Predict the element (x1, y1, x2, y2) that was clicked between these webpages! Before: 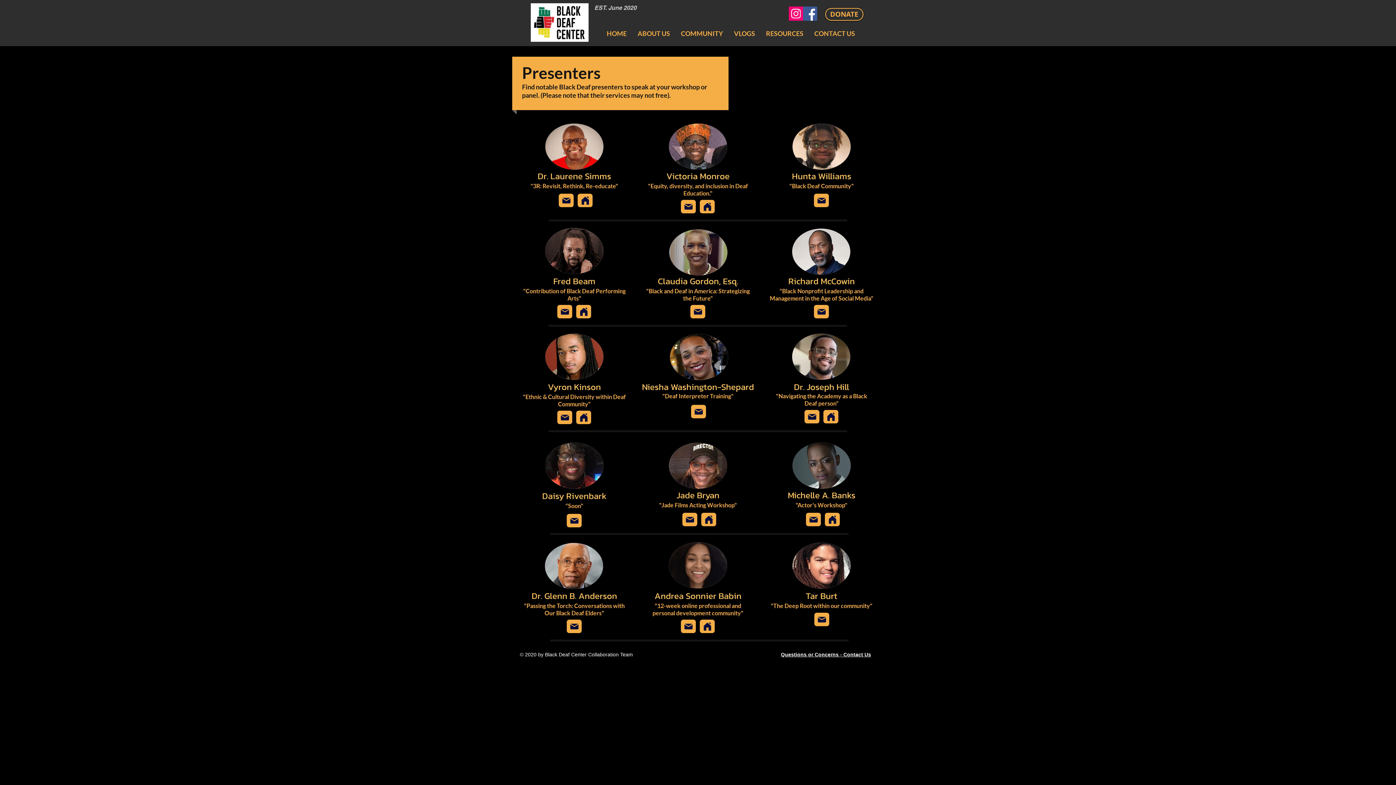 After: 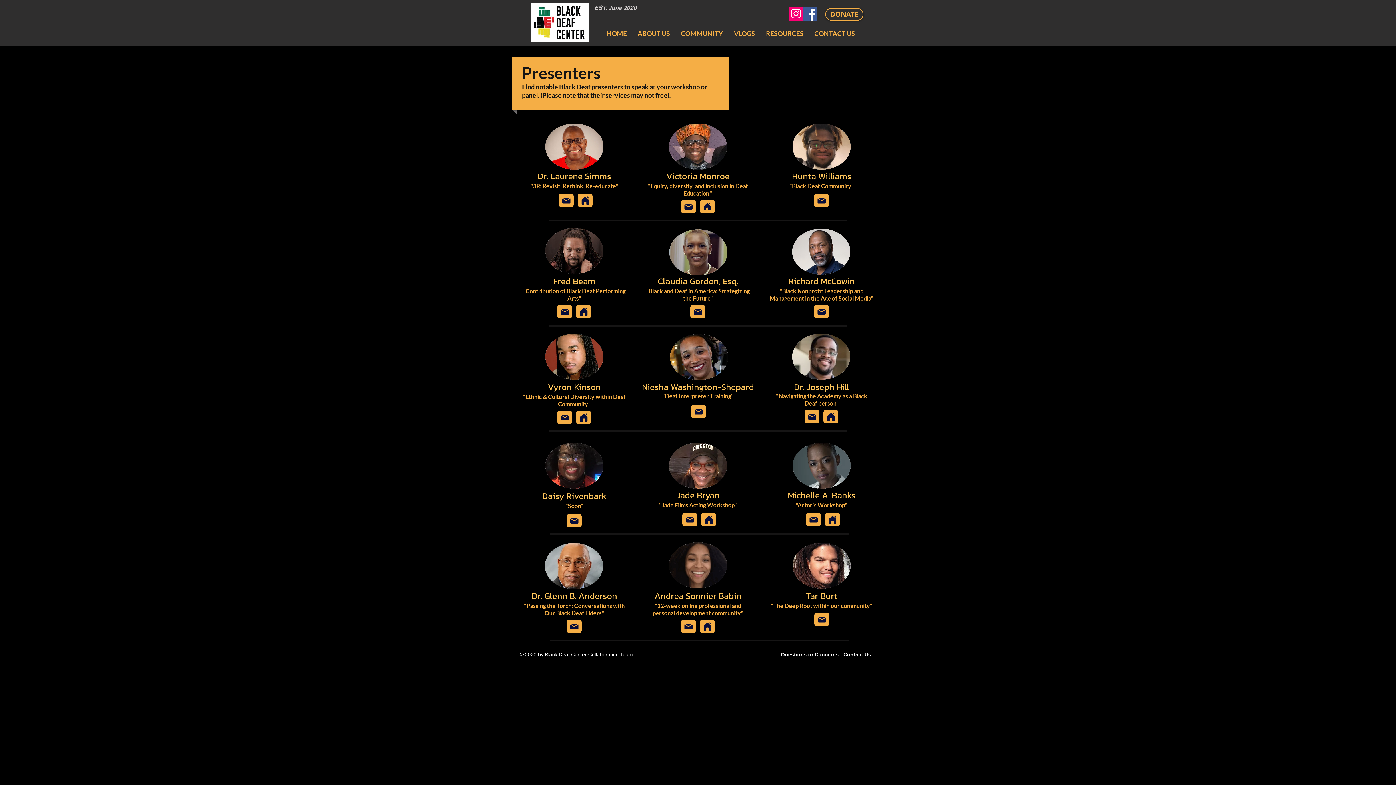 Action: bbox: (700, 200, 714, 213) label: Home